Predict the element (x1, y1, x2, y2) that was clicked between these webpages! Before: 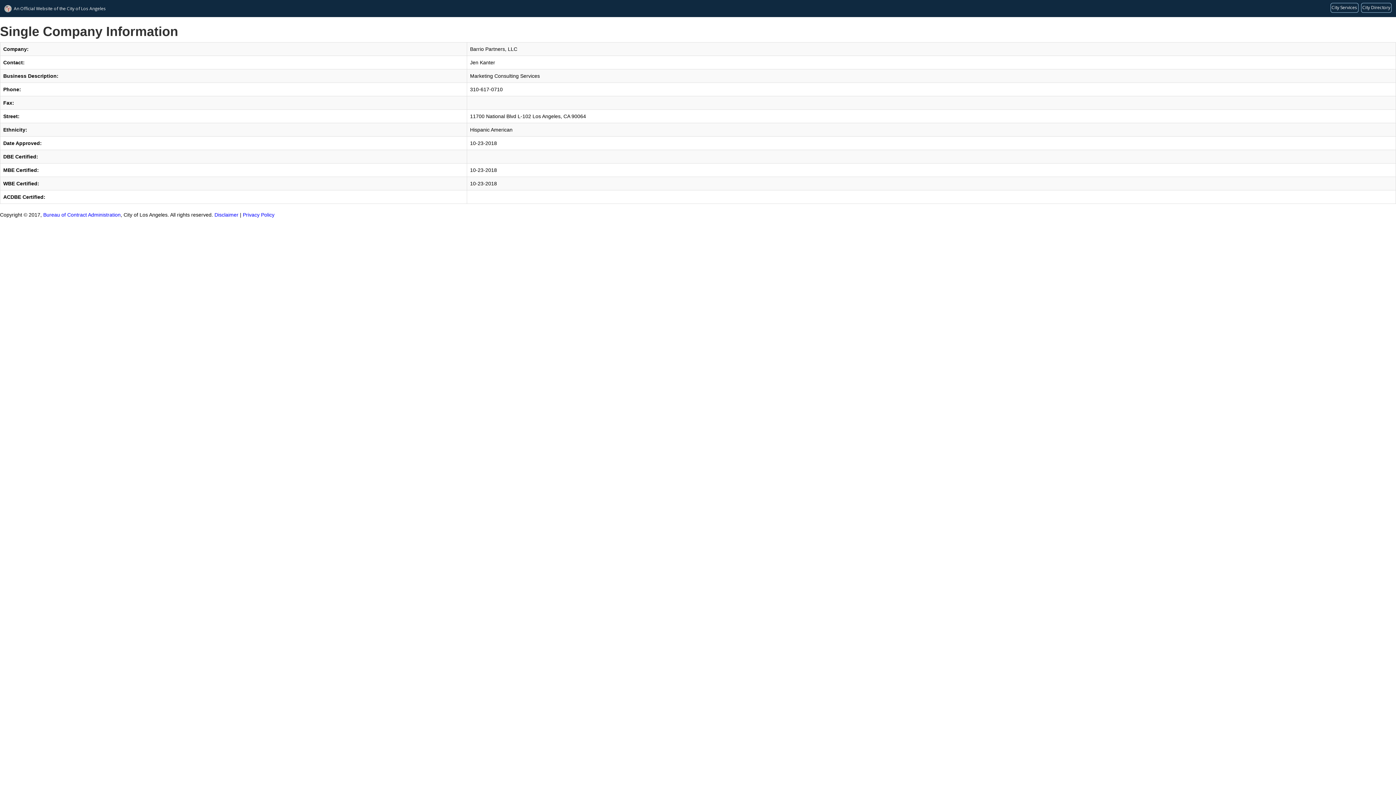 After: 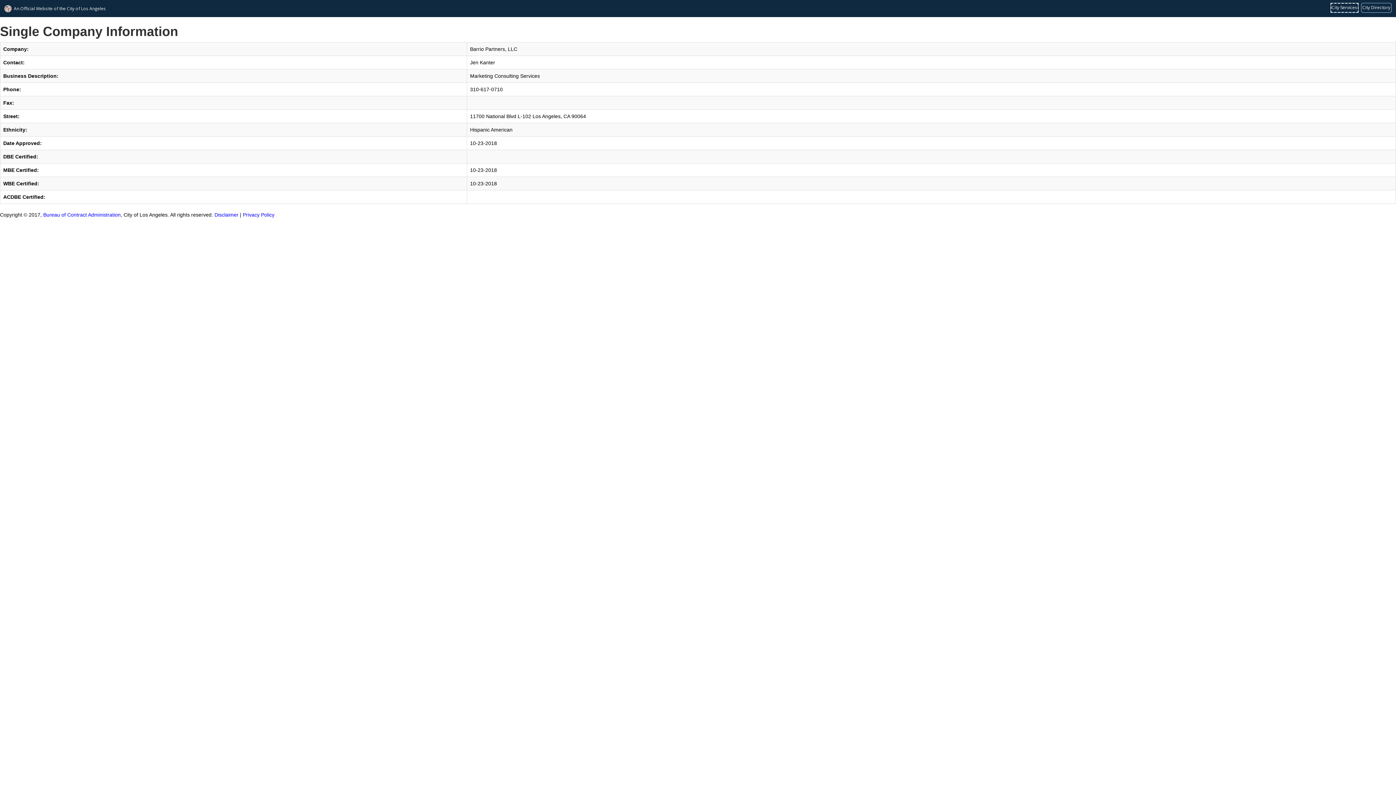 Action: bbox: (1330, 2, 1358, 12) label: City Services